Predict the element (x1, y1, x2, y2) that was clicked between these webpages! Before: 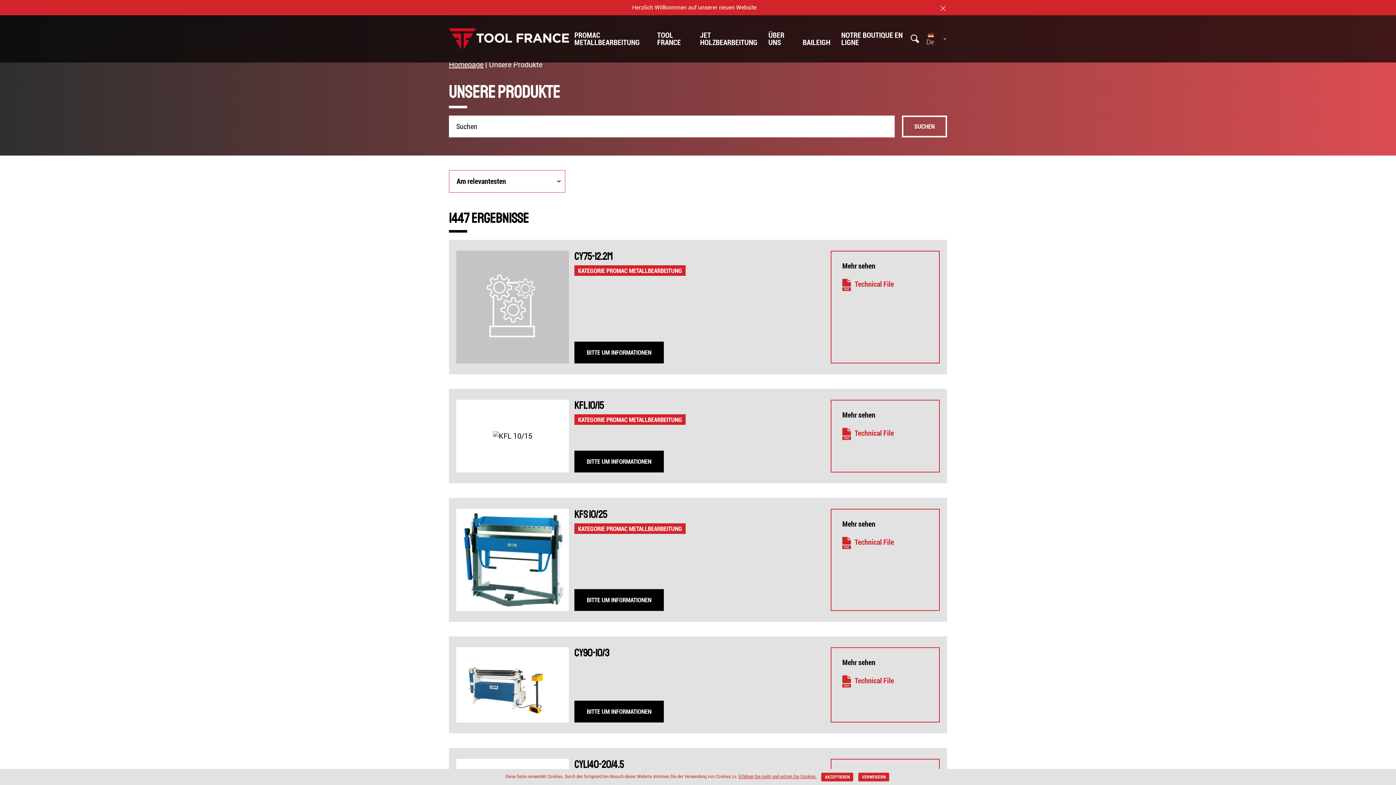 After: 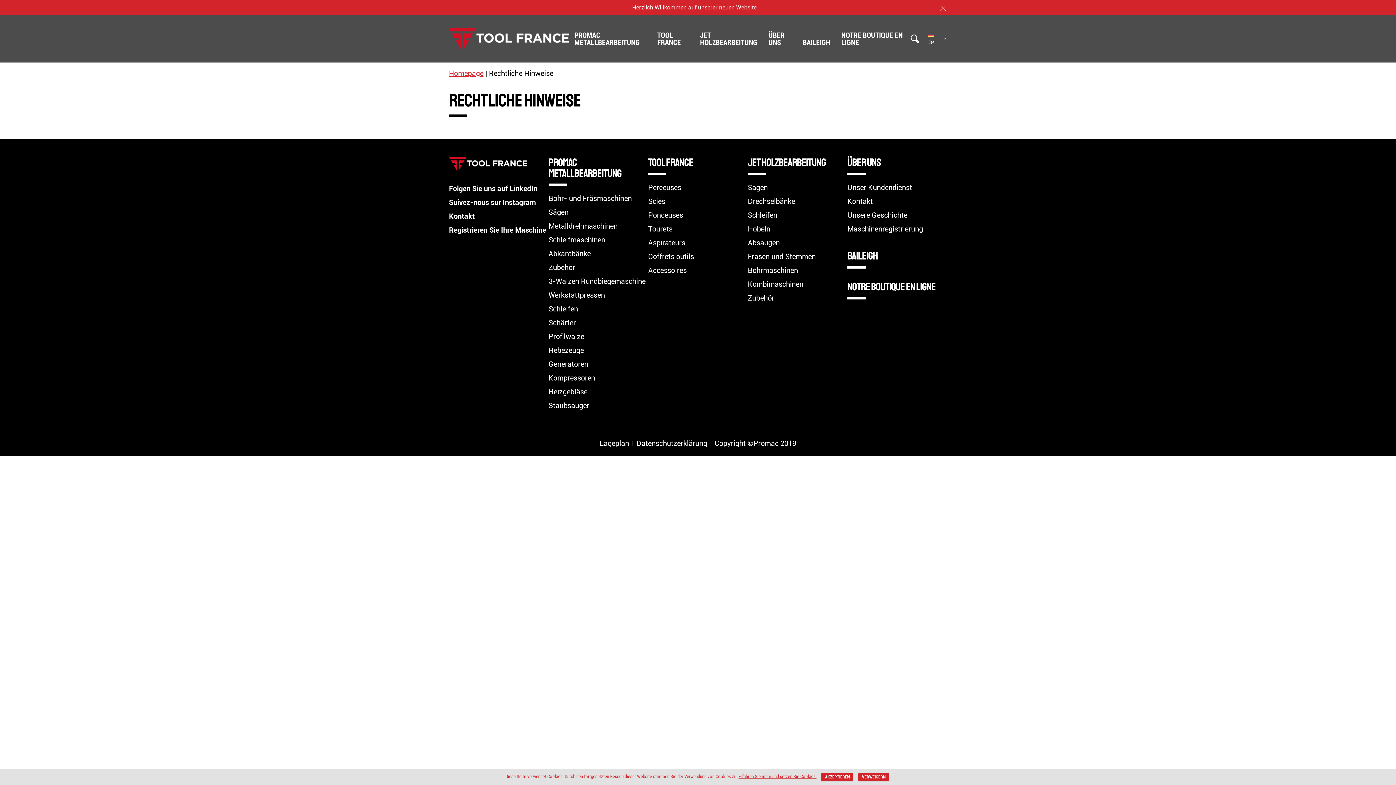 Action: label: Erfahren Sie mehr und setzen Sie Cookies. bbox: (738, 774, 816, 779)